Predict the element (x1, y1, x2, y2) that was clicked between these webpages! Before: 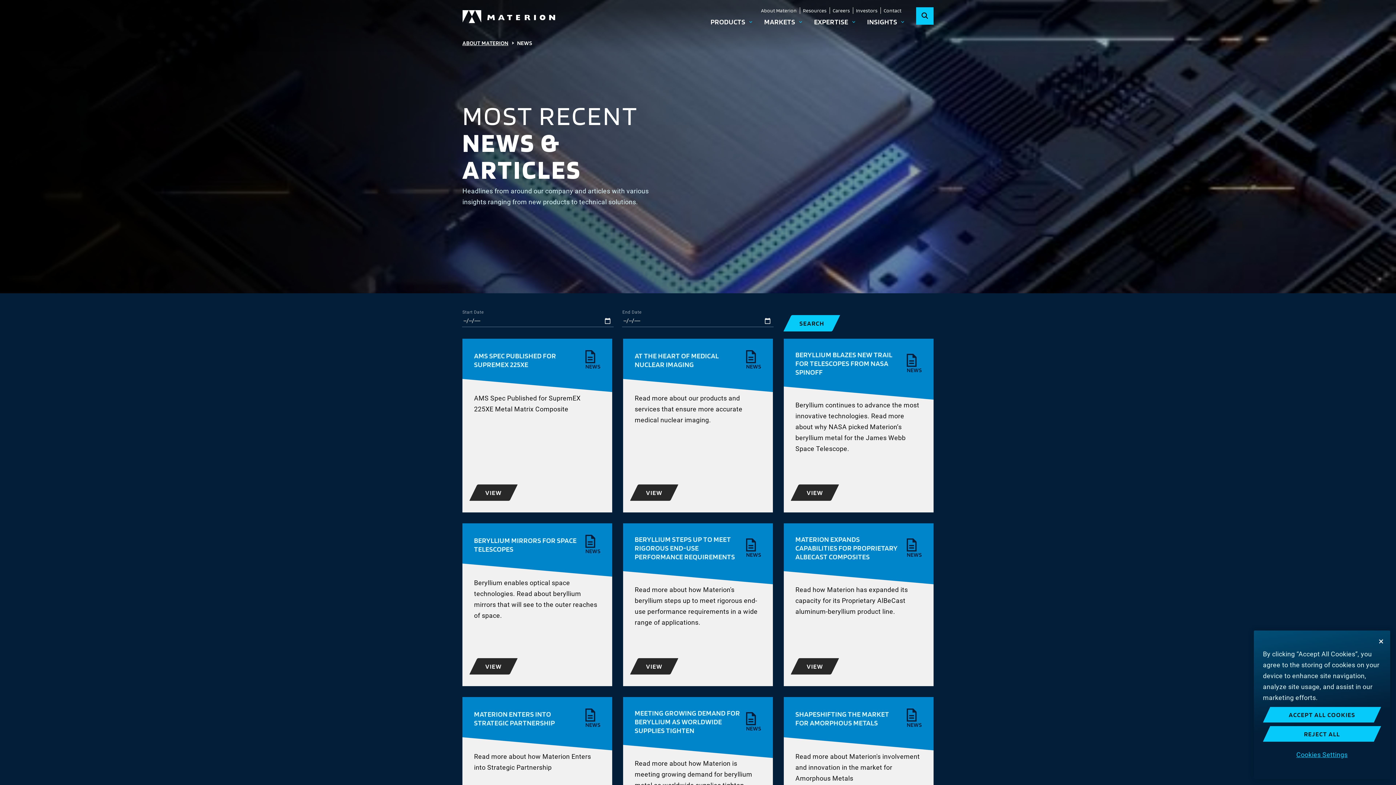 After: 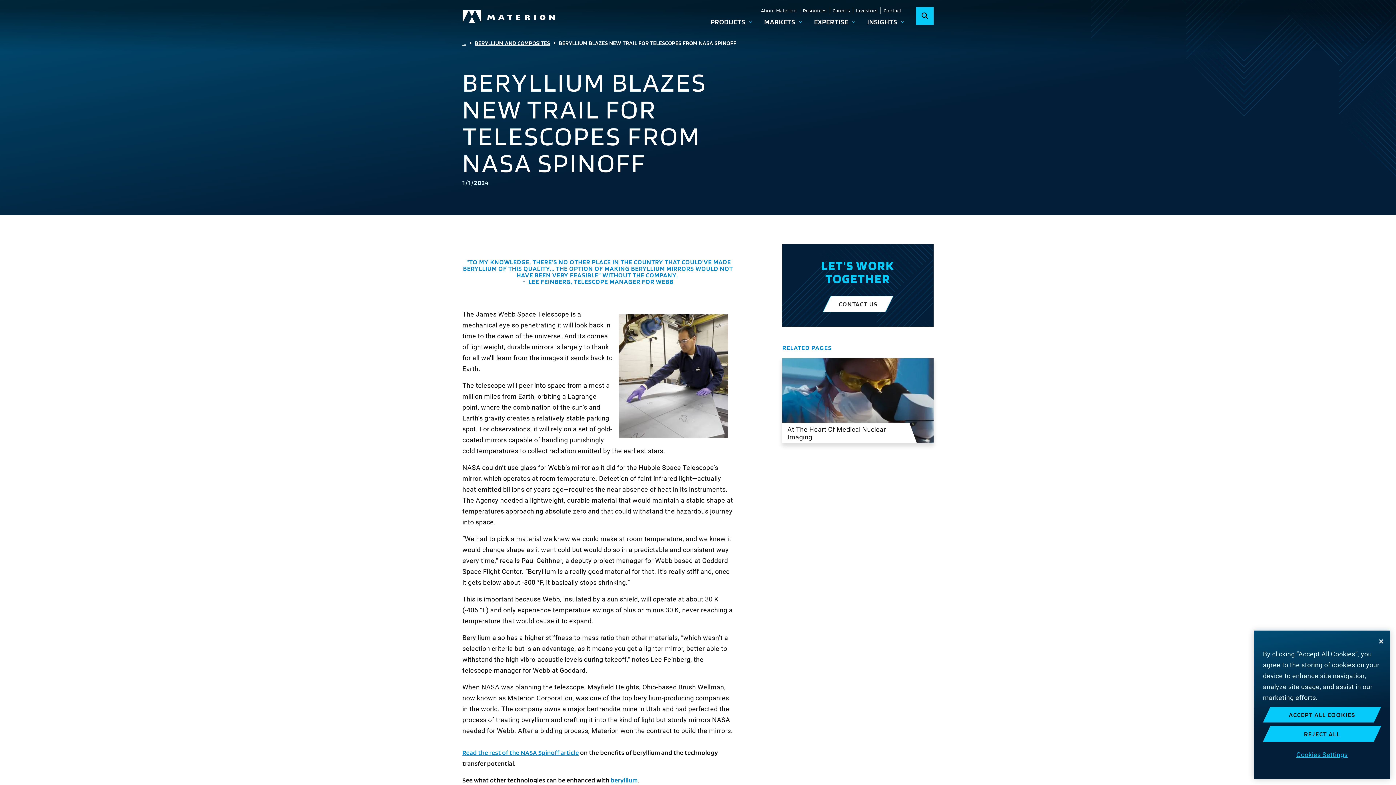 Action: label: NEWS bbox: (906, 353, 922, 373)